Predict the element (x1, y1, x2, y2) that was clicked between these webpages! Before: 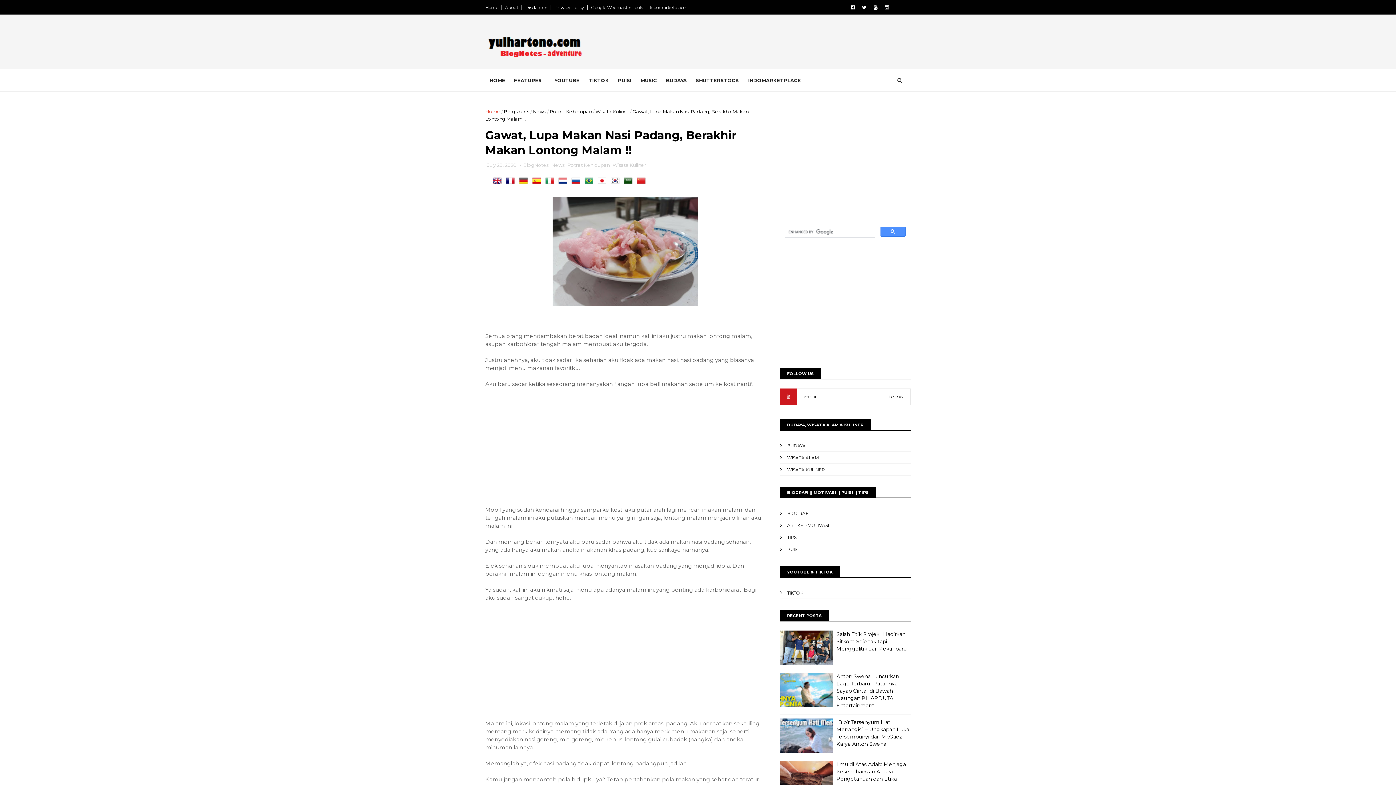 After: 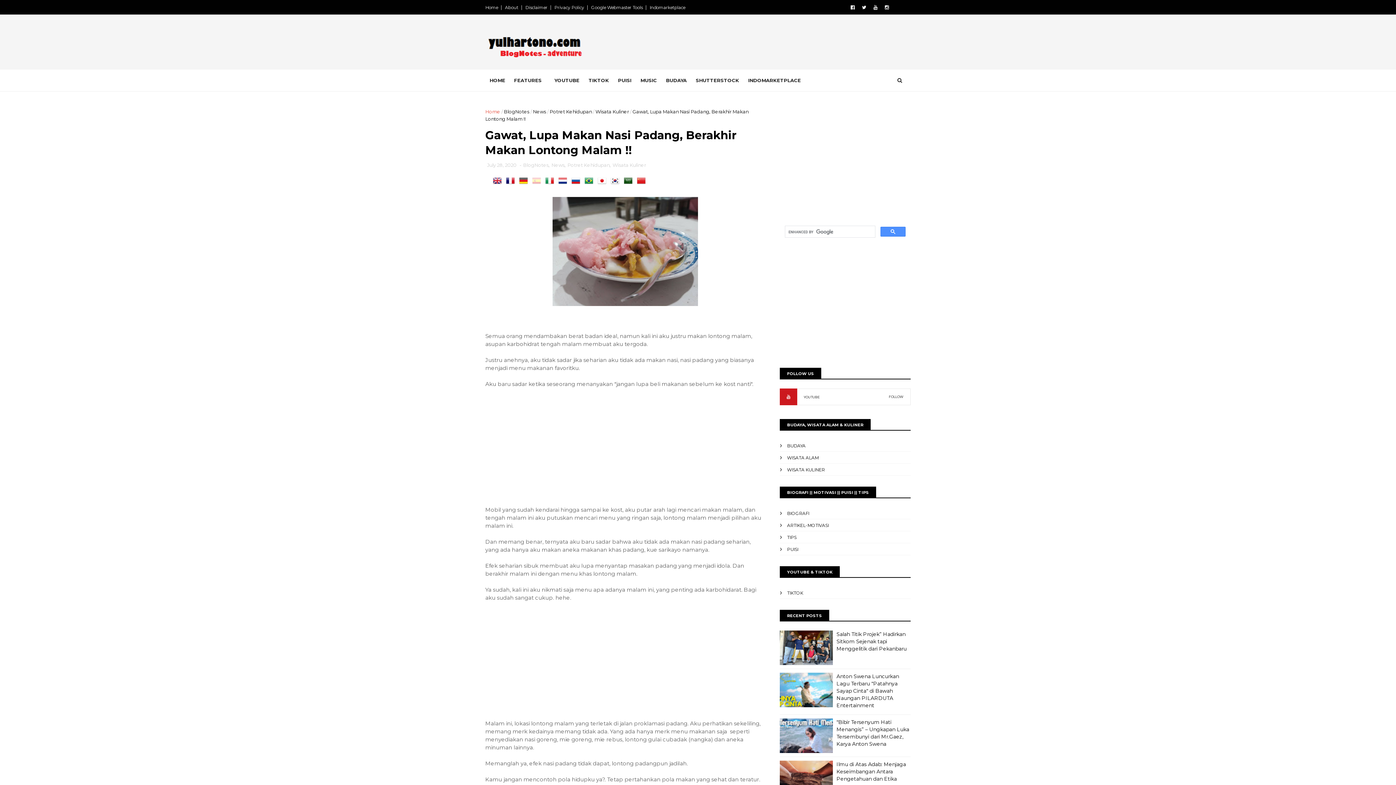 Action: bbox: (532, 178, 544, 184)